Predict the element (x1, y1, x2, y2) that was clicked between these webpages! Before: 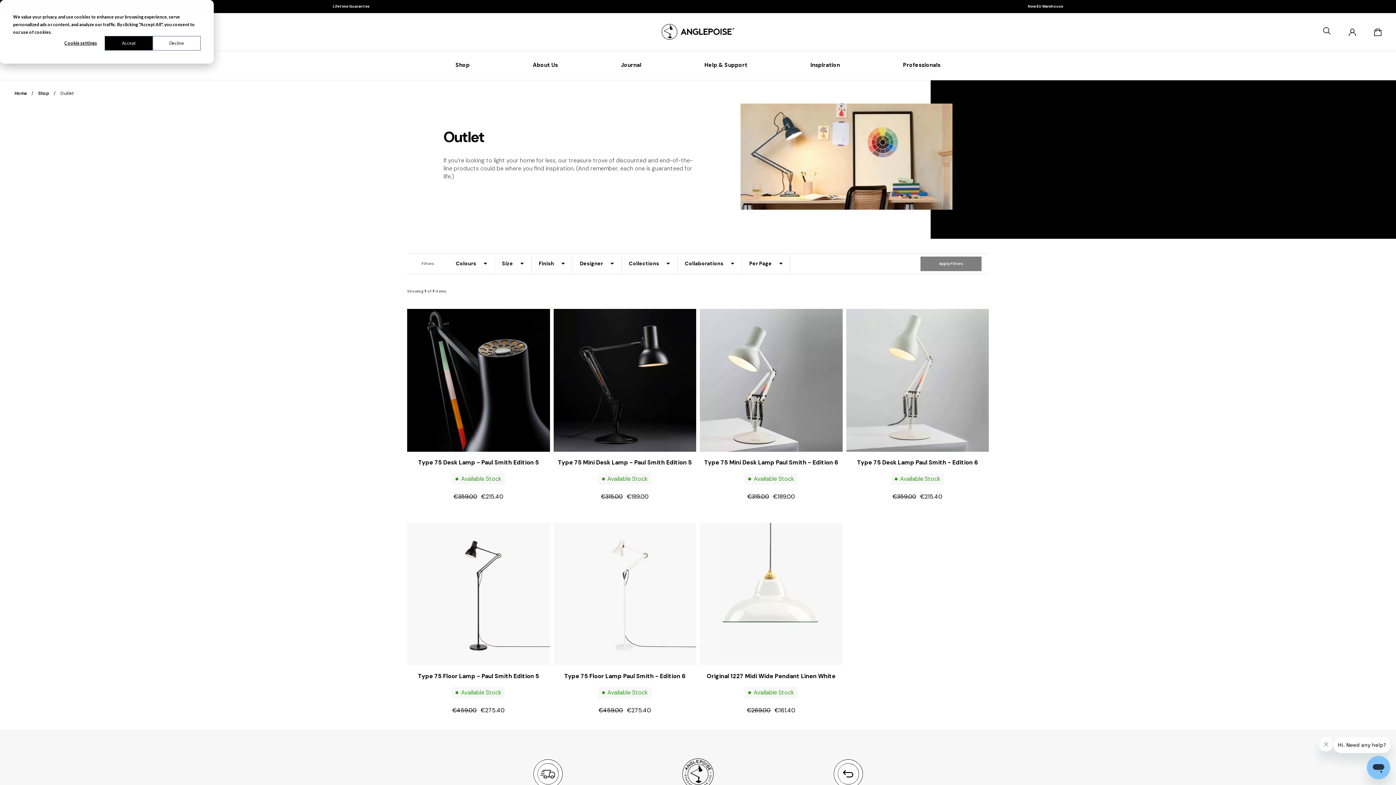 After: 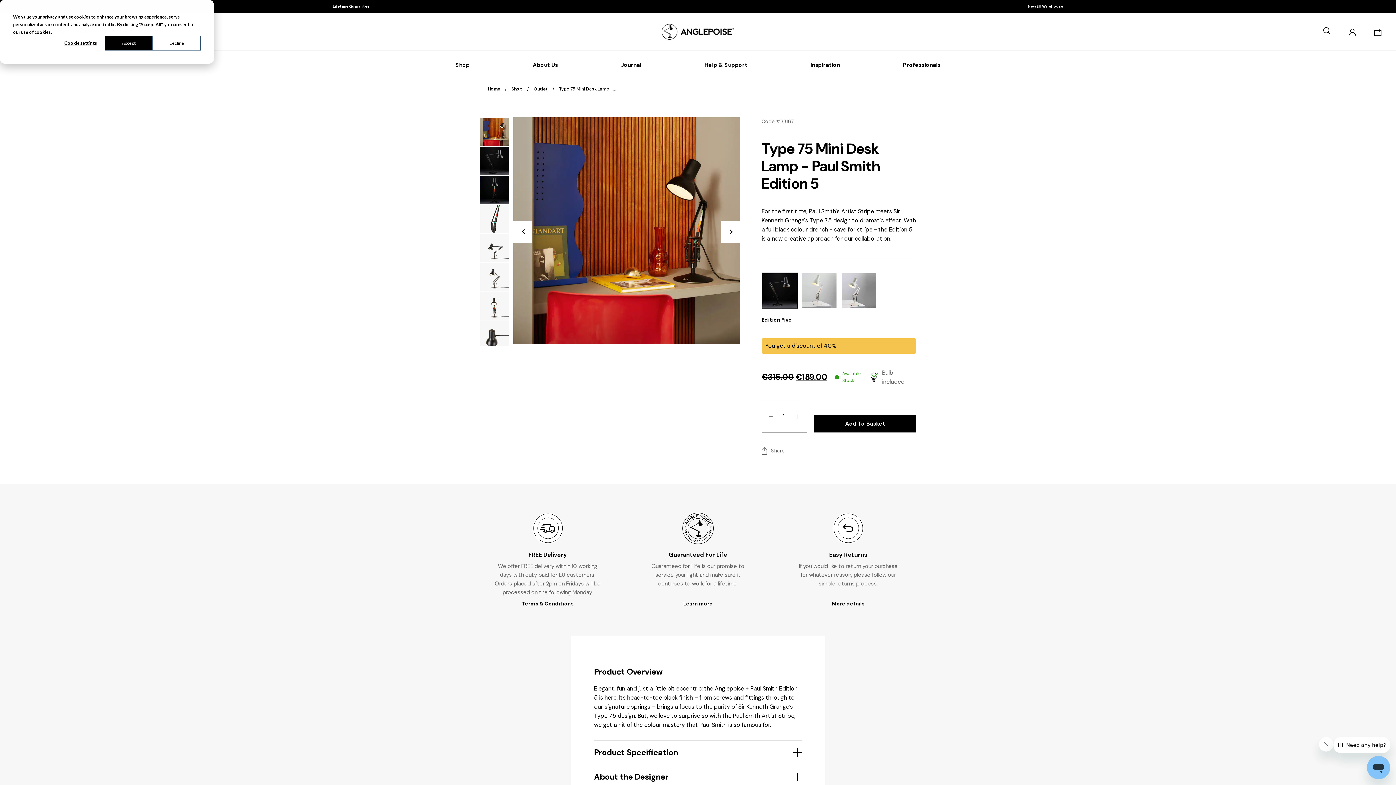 Action: bbox: (553, 309, 696, 501) label: Type 75 Mini Desk Lamp - Paul Smith Edition 5
Available Stock

€315.00 €189.00